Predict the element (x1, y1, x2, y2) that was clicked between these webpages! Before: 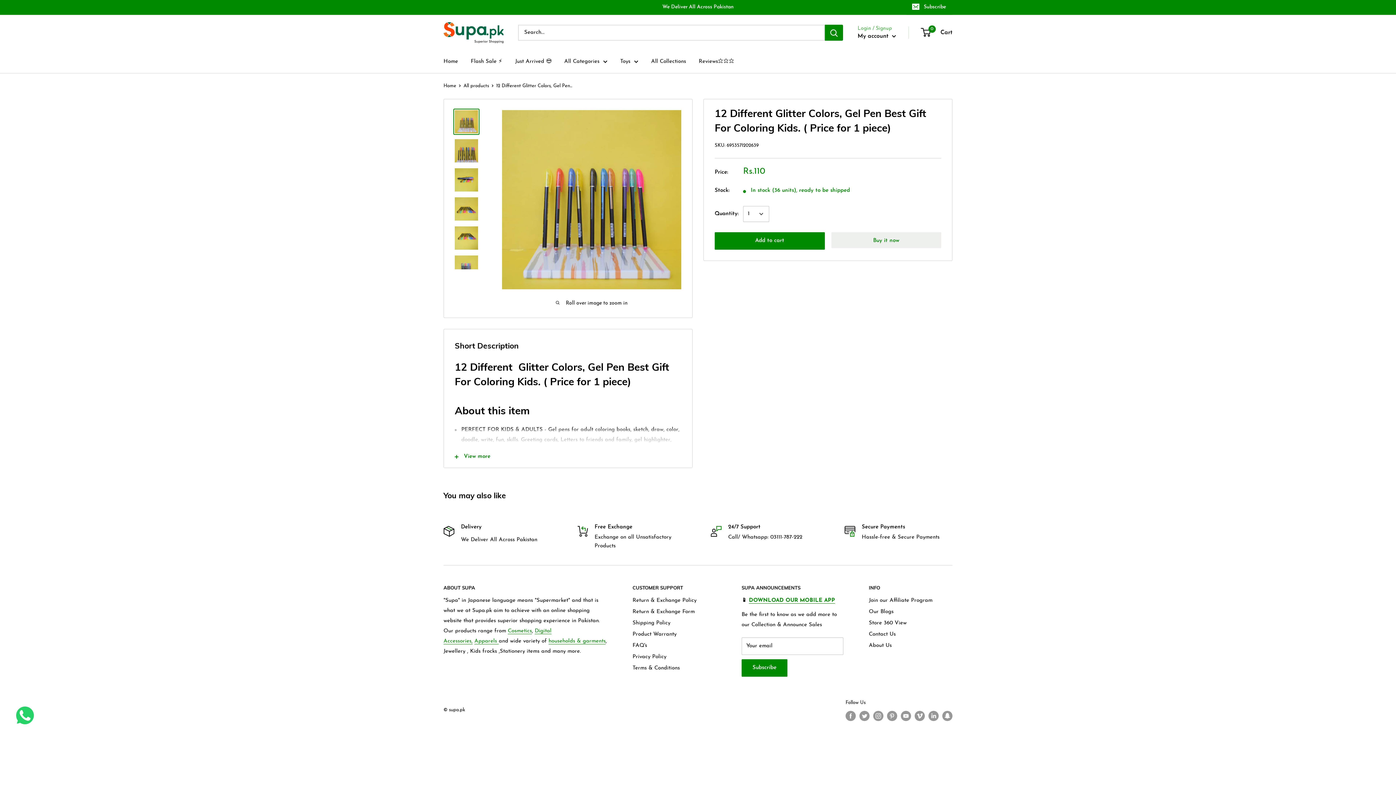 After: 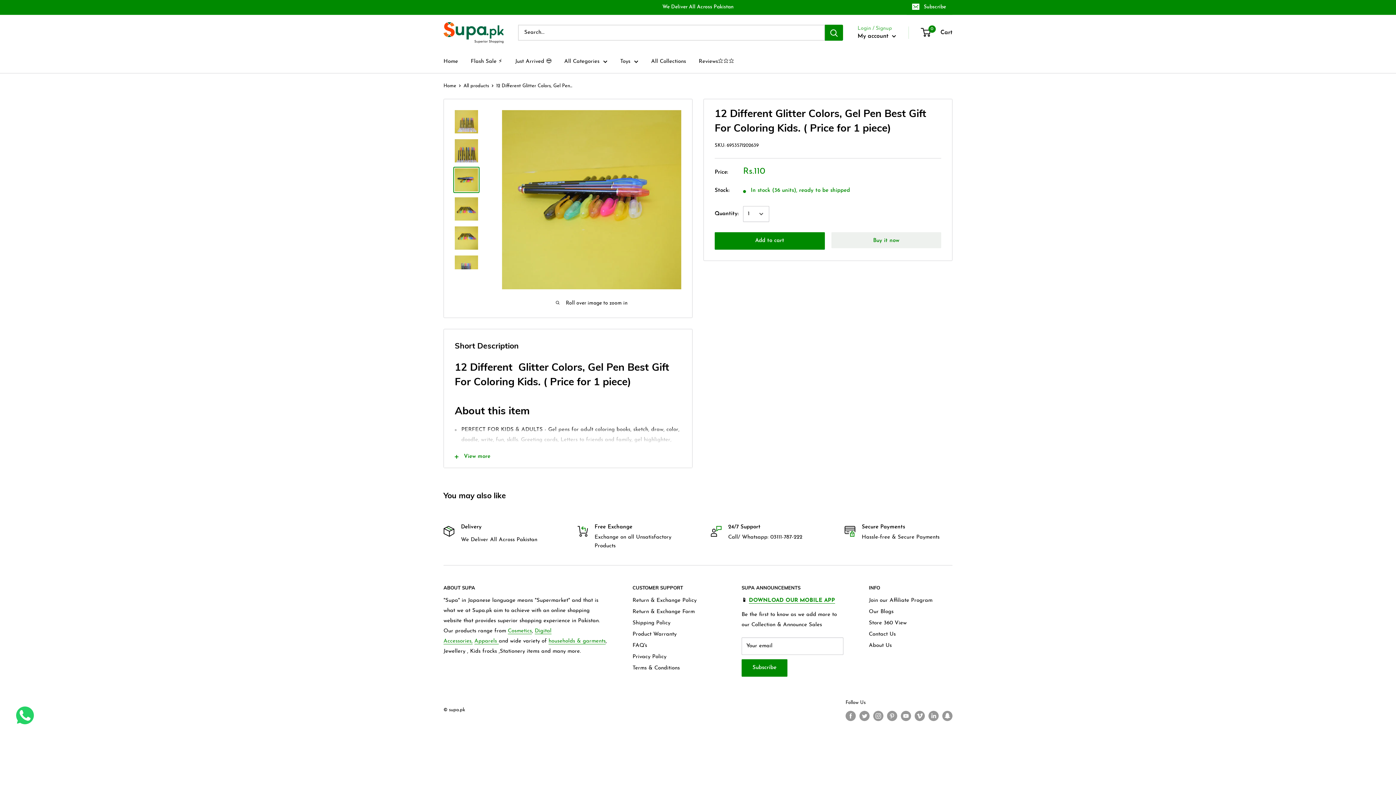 Action: bbox: (453, 166, 479, 193)